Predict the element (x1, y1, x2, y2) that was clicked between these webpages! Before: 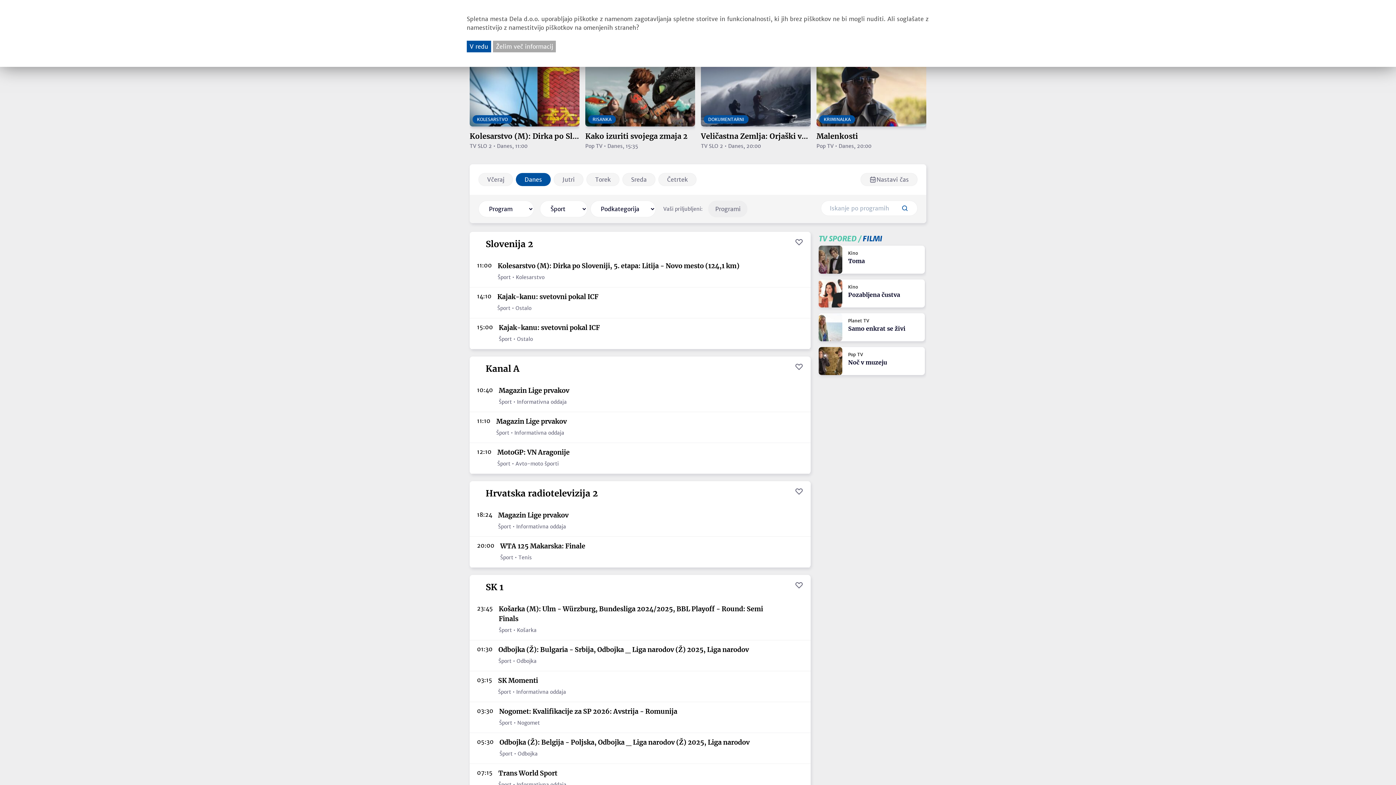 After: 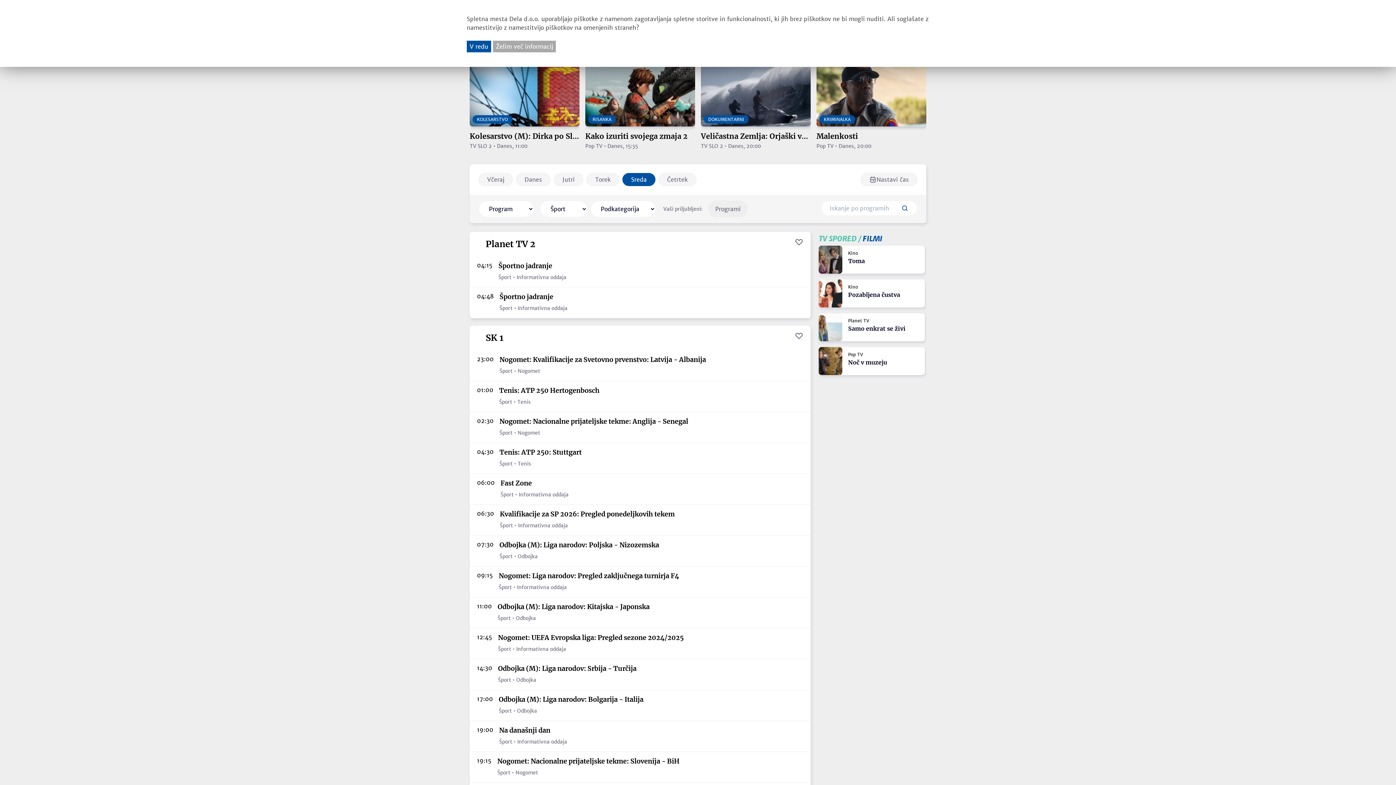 Action: bbox: (622, 173, 655, 186) label: Sreda